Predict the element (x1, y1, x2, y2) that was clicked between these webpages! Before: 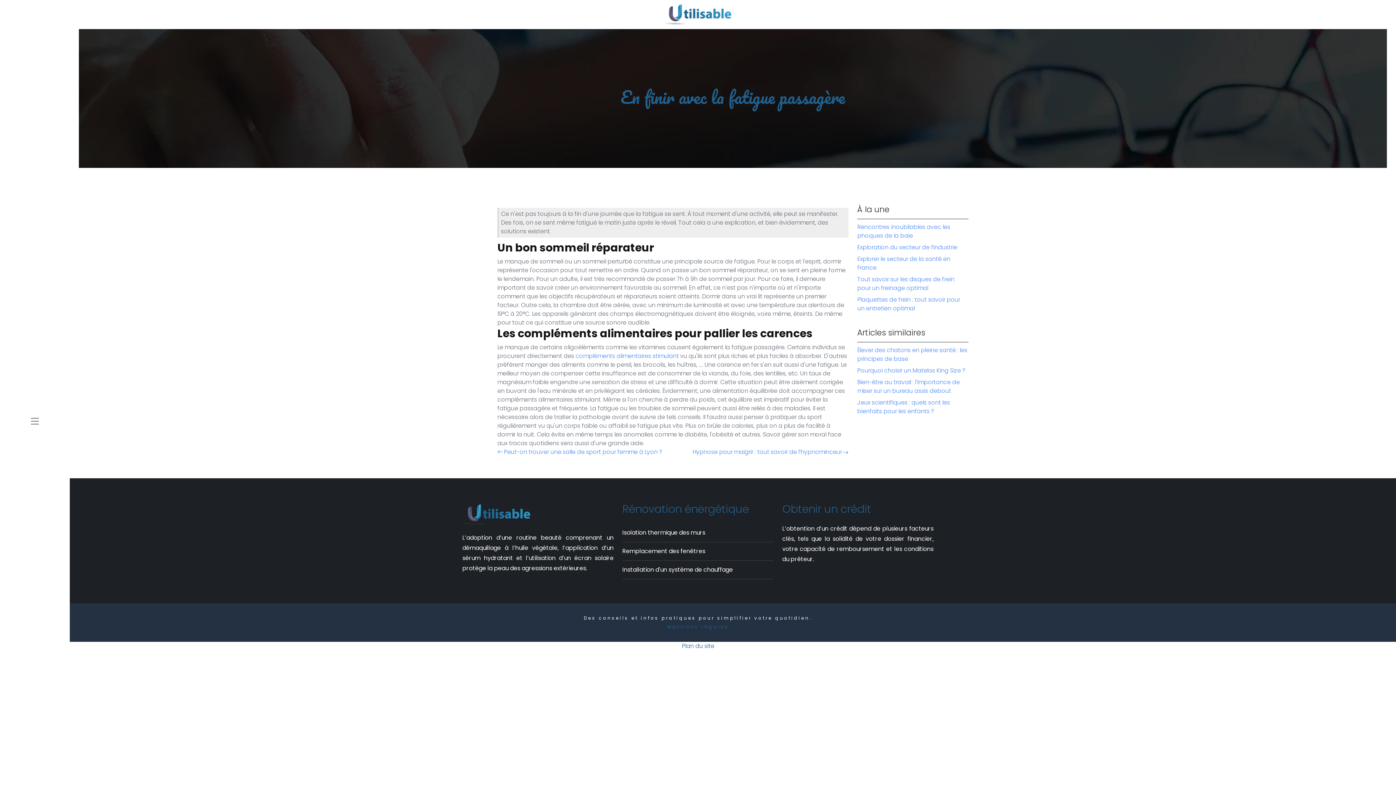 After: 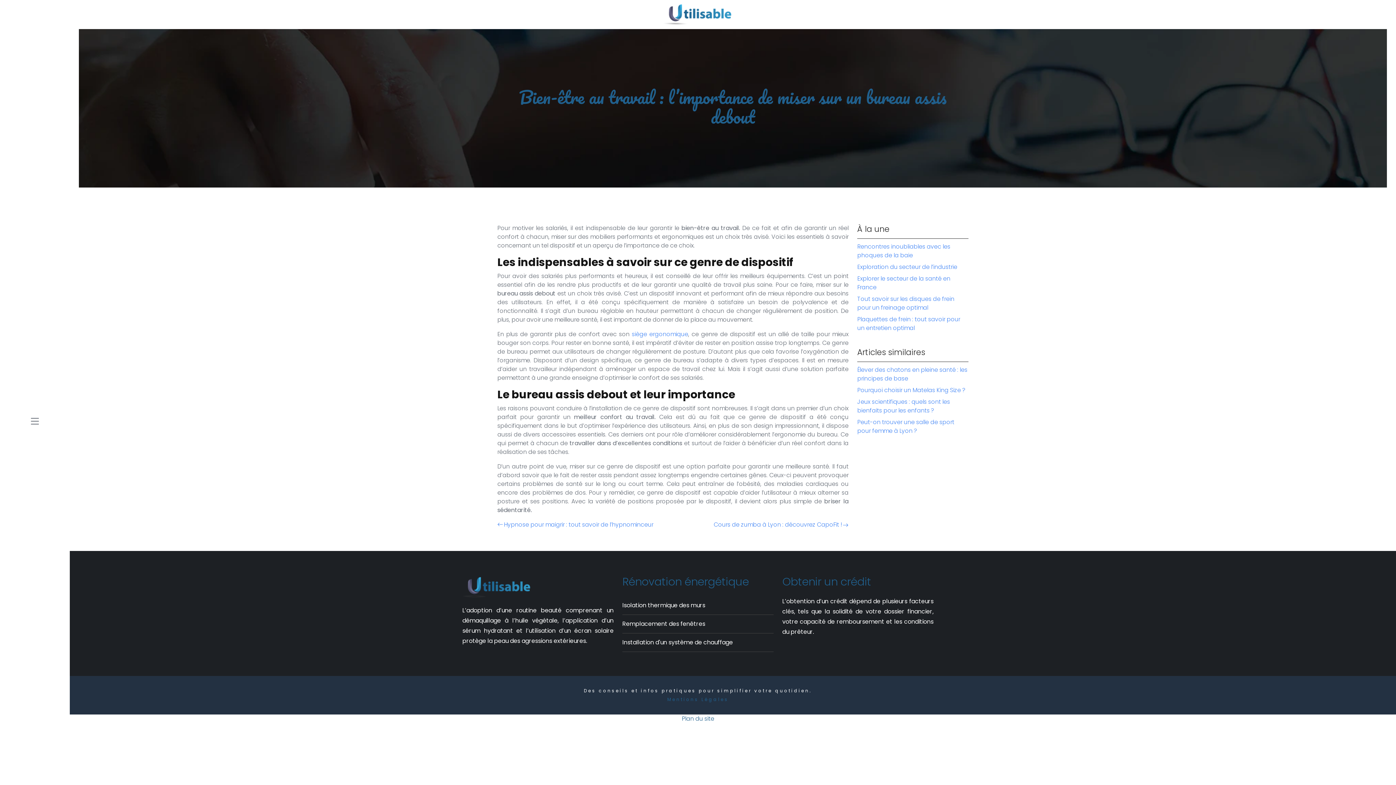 Action: bbox: (857, 378, 960, 395) label: Bien-être au travail : l’importance de miser sur un bureau assis debout